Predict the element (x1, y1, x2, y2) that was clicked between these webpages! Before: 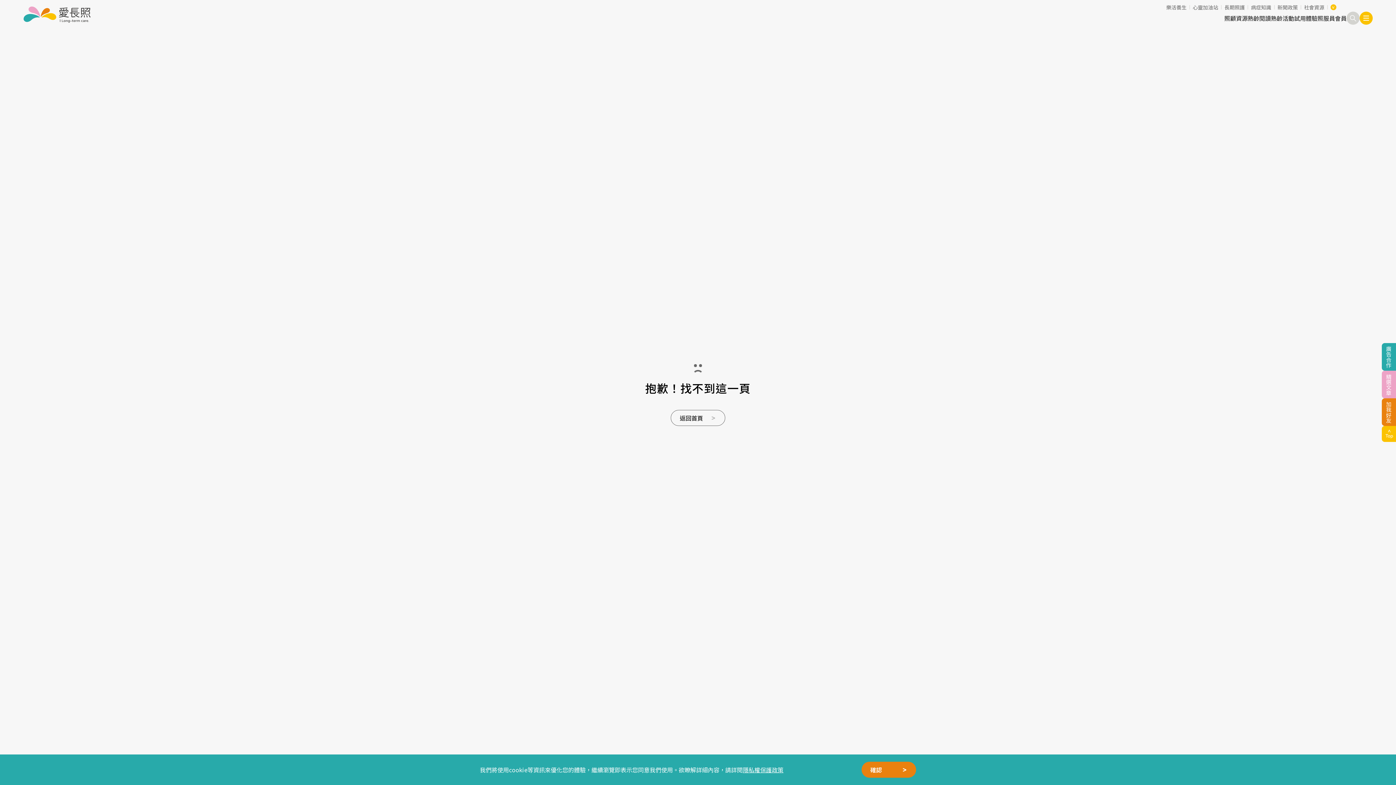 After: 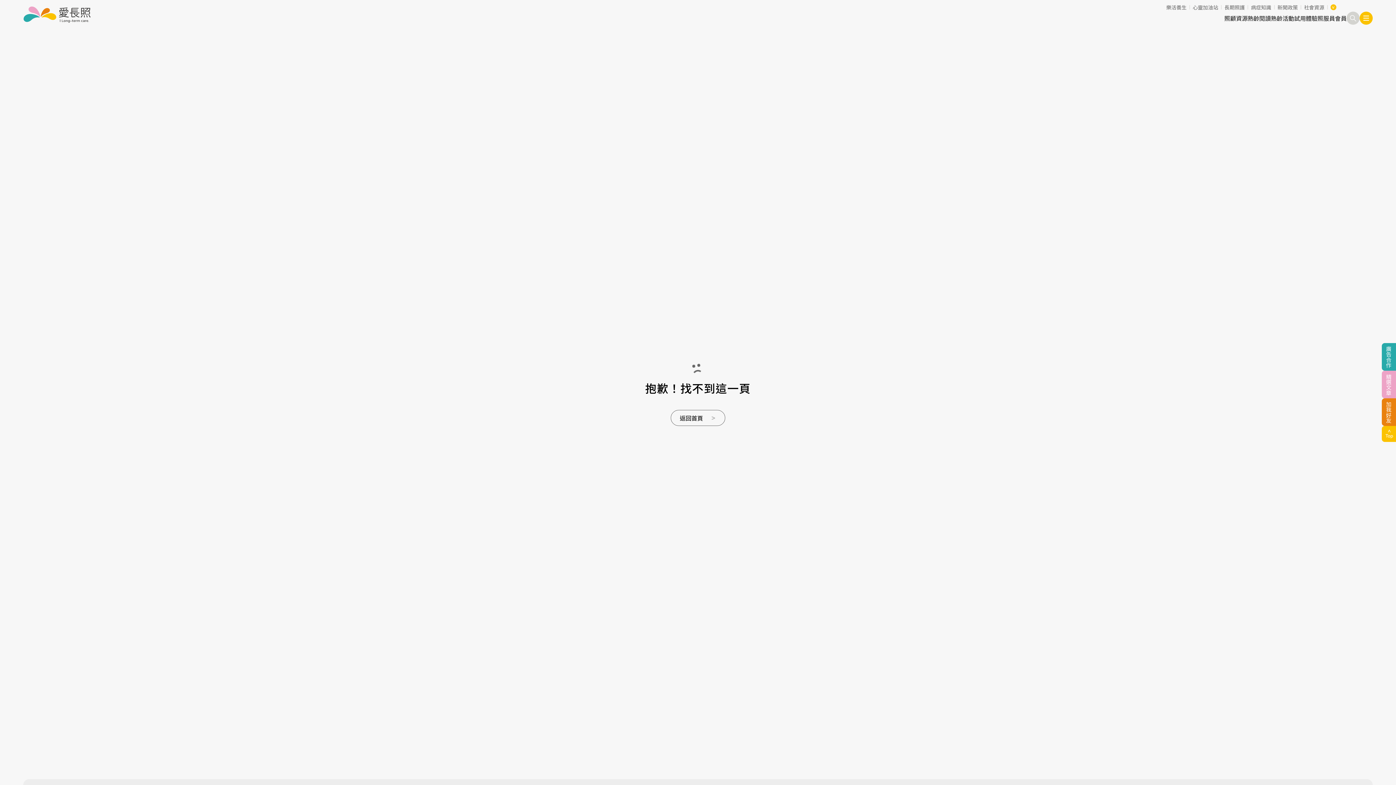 Action: label: 確認 bbox: (861, 762, 916, 778)